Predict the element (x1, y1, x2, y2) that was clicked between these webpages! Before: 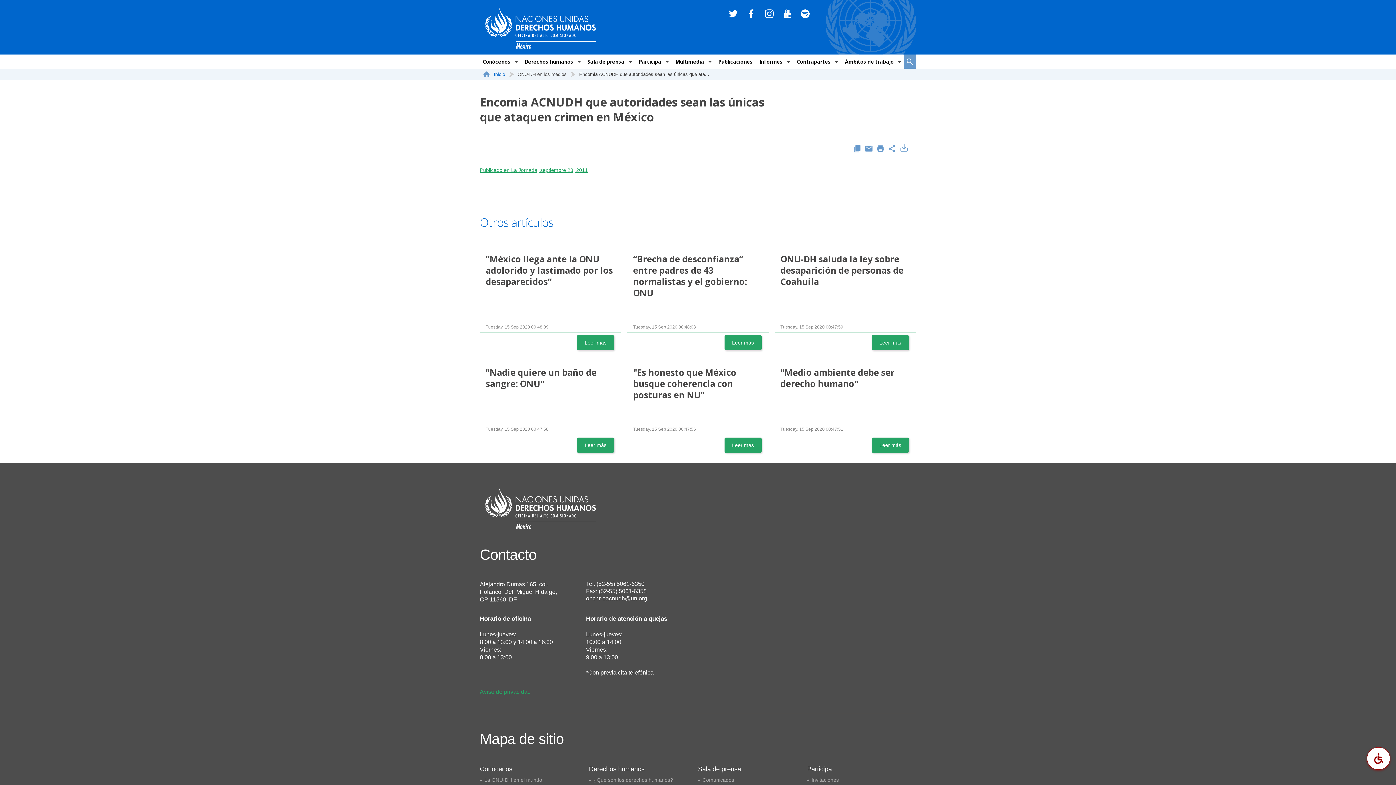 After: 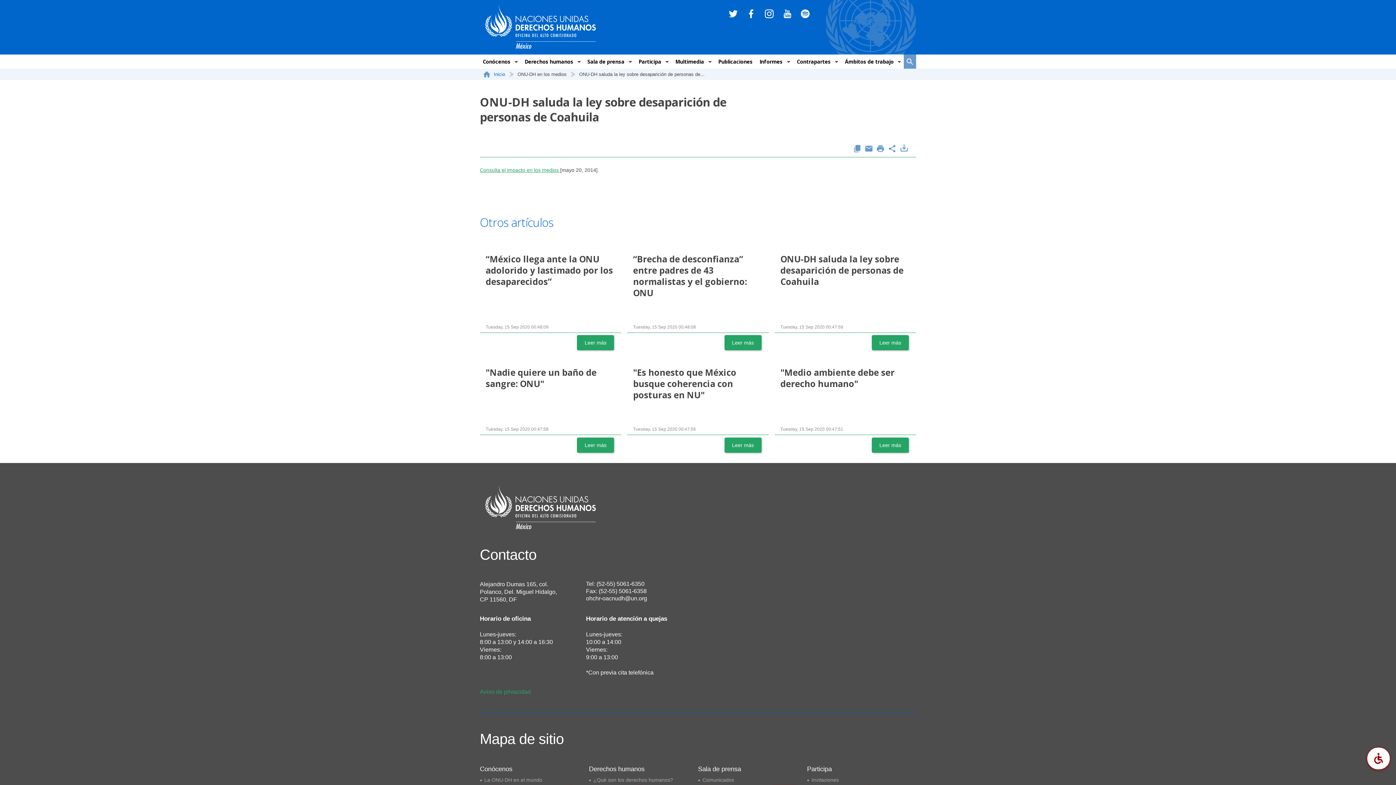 Action: label: Leer más bbox: (871, 335, 909, 350)